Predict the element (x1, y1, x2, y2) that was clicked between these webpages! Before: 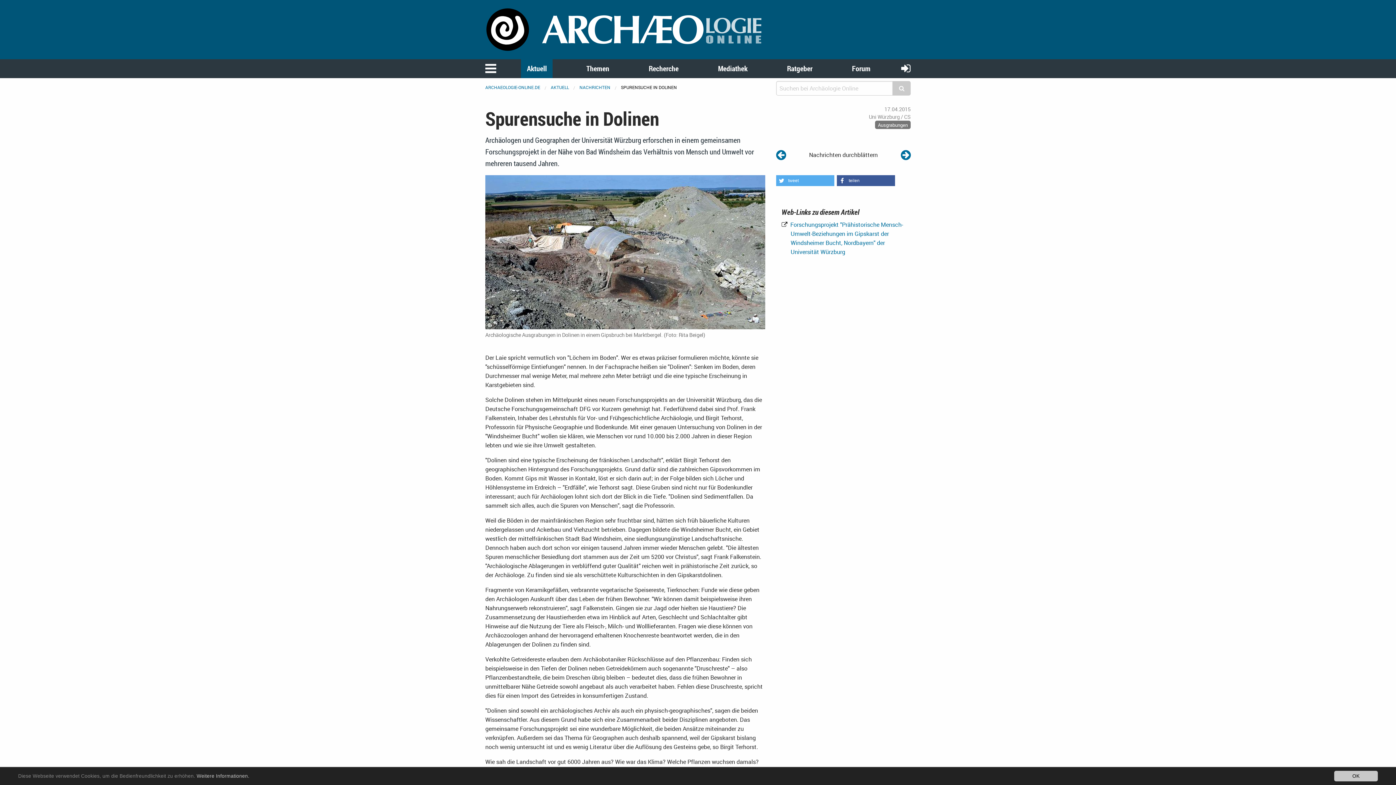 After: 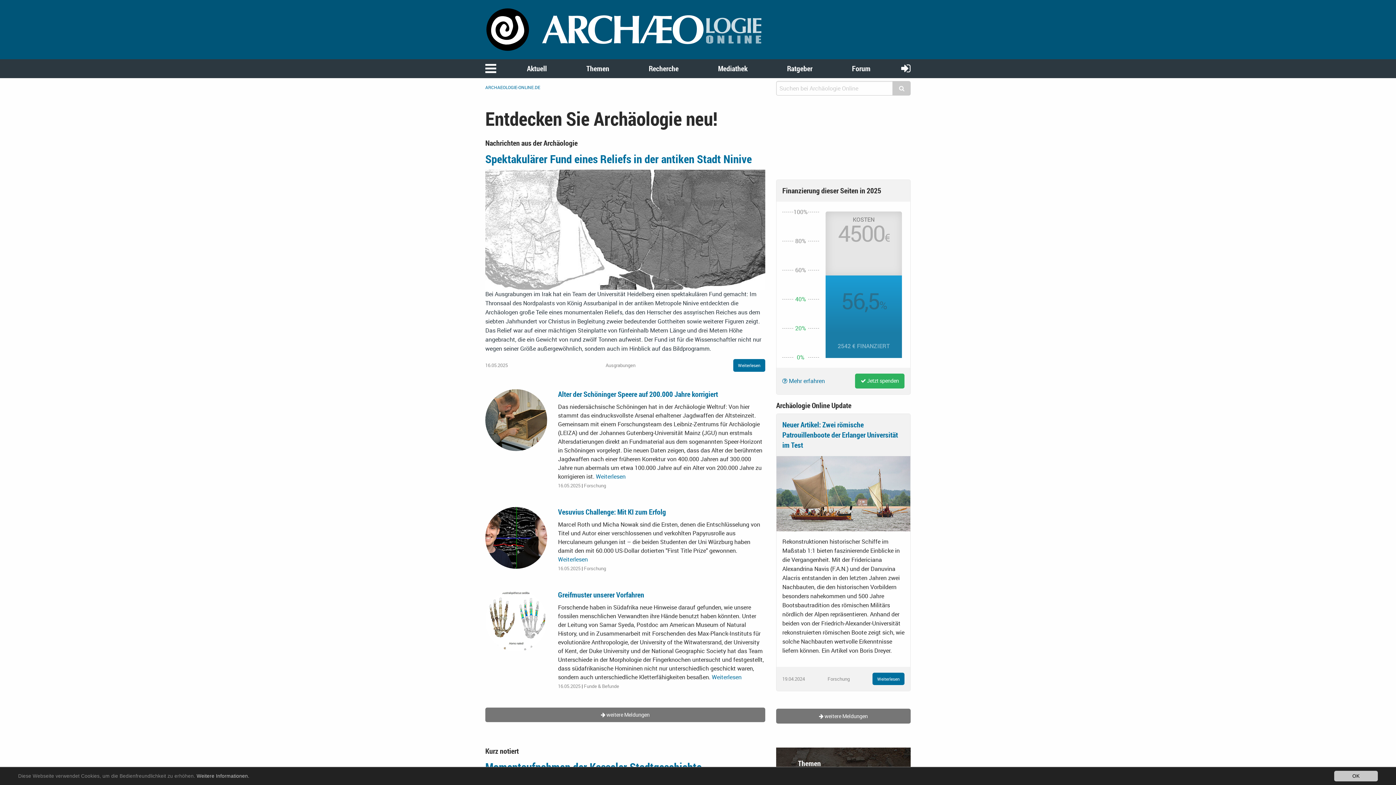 Action: label: ARCHAEOLOGIE-ONLINE.DE bbox: (485, 84, 540, 90)